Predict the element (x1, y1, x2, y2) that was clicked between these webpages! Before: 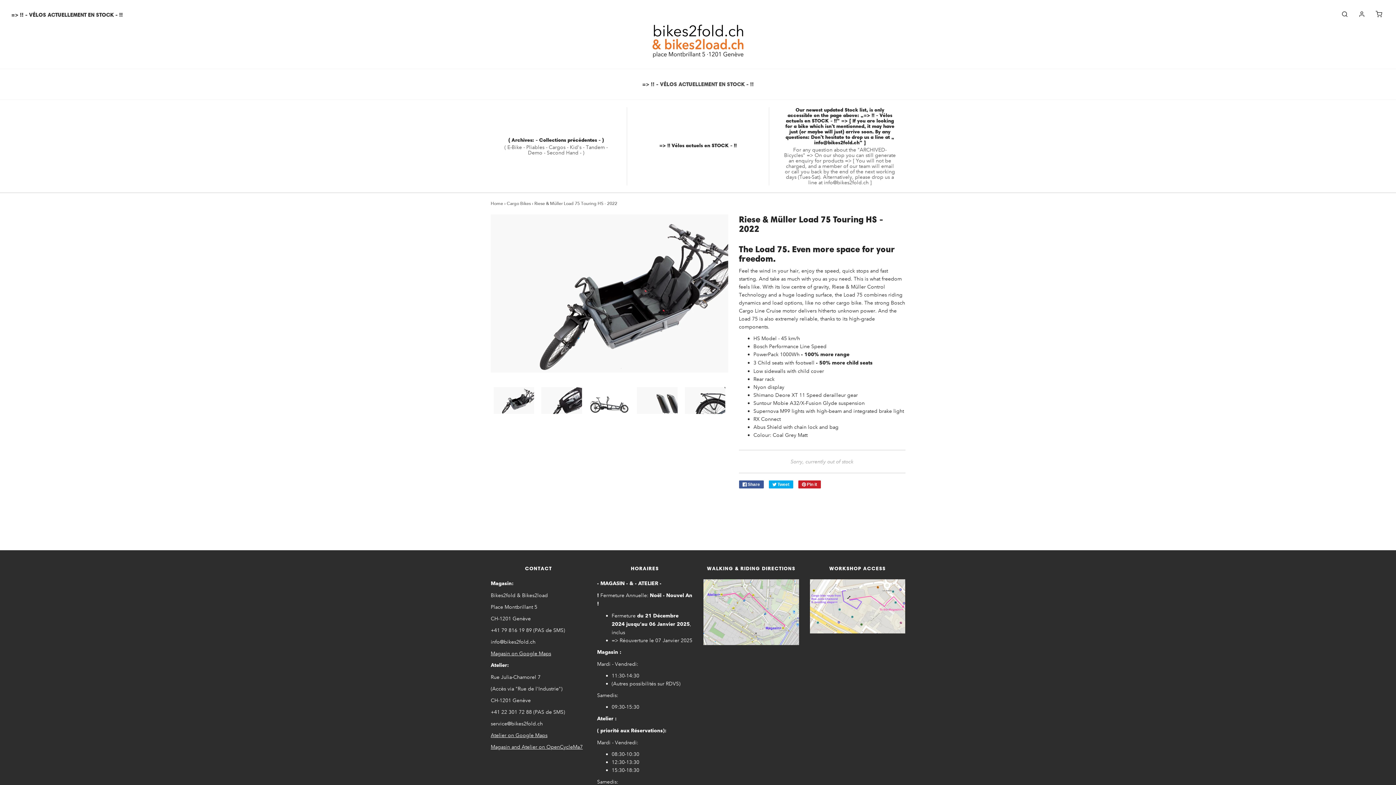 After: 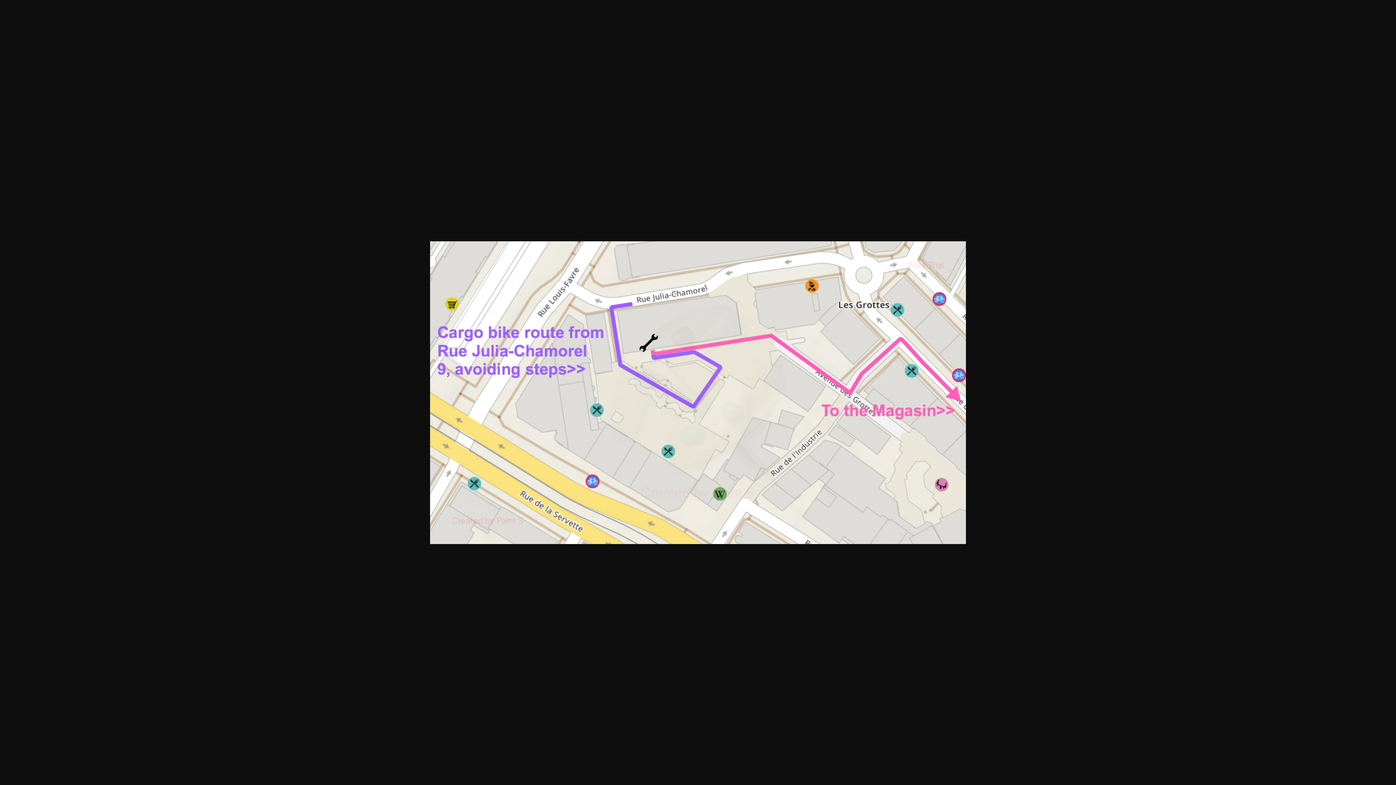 Action: bbox: (810, 579, 905, 633)